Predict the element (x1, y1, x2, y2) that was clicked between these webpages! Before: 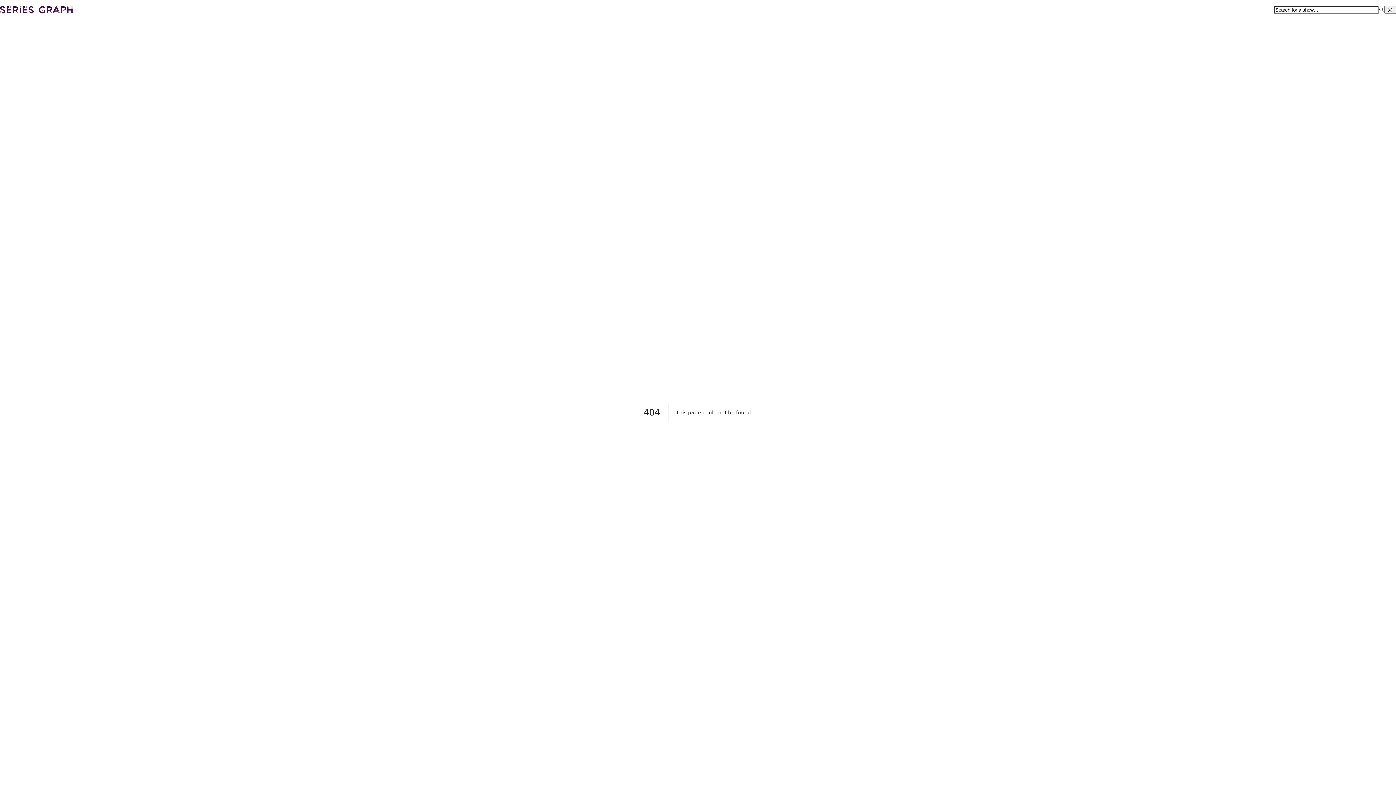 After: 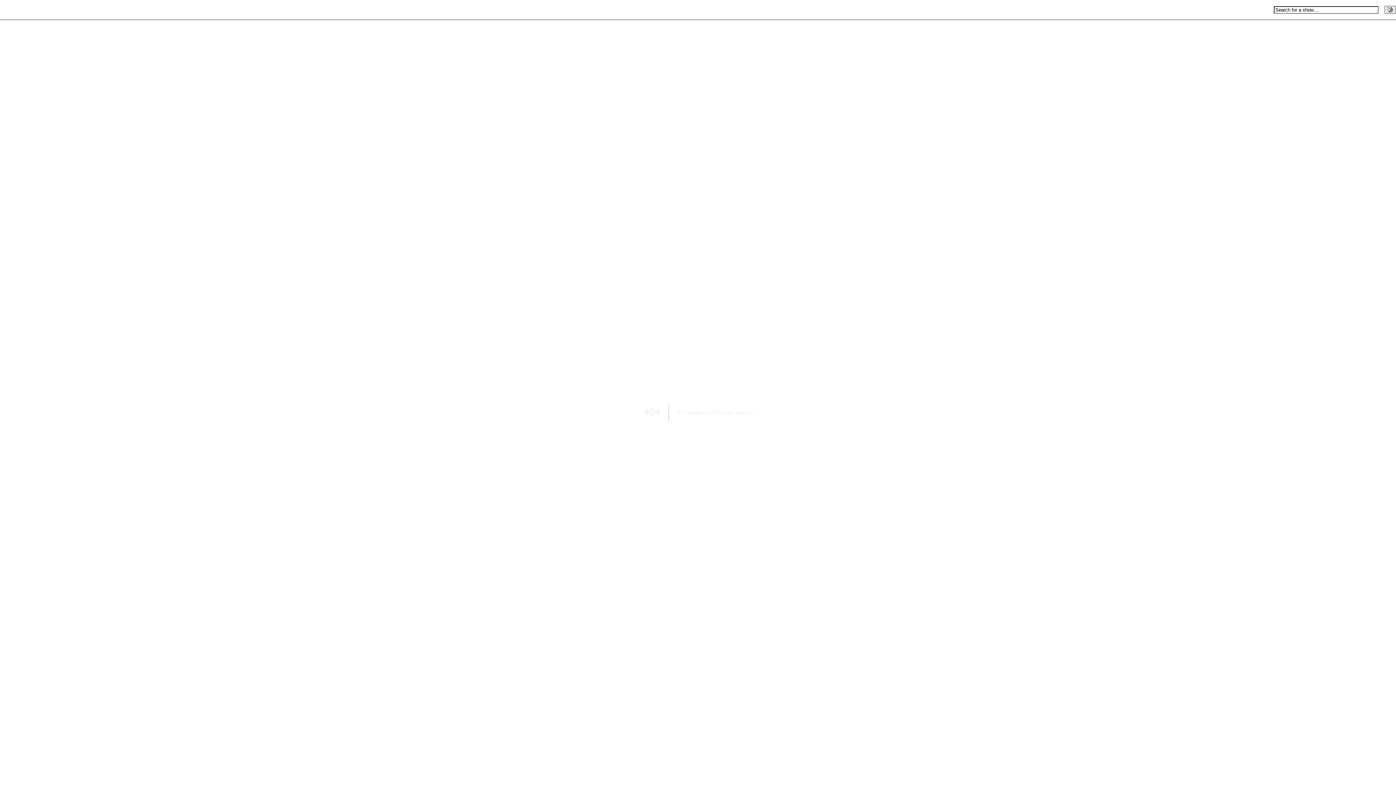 Action: bbox: (1384, 5, 1396, 13)